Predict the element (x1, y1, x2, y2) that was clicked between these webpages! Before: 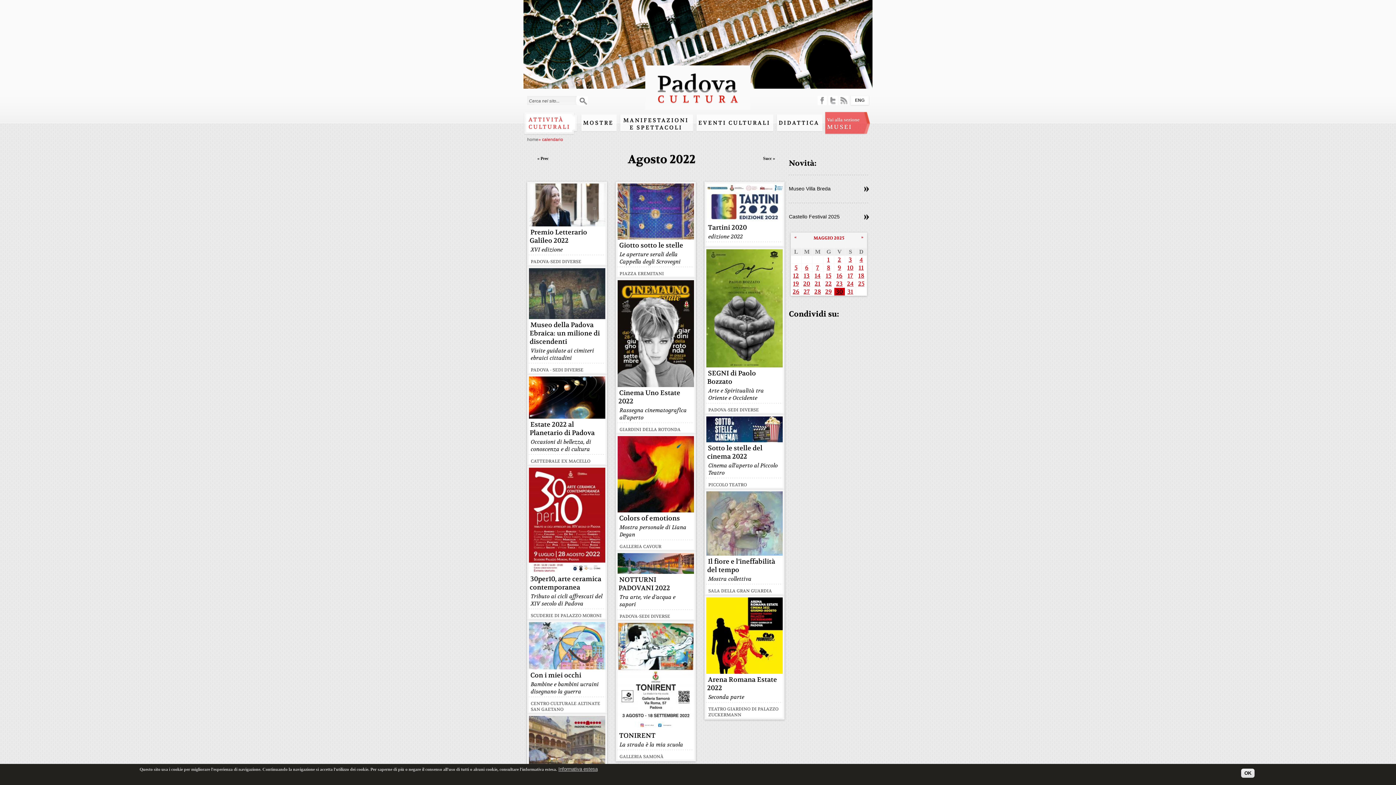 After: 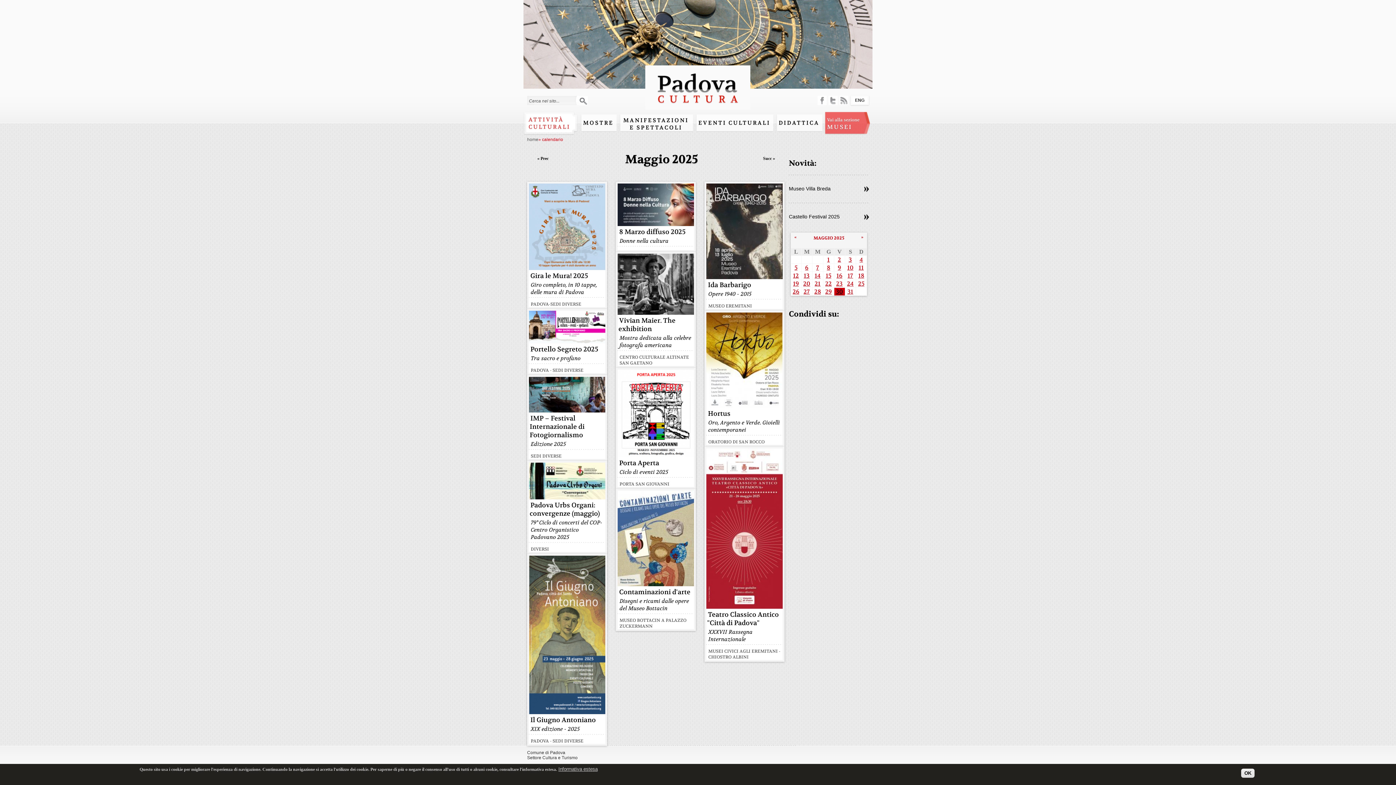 Action: label: 23 bbox: (836, 279, 842, 287)